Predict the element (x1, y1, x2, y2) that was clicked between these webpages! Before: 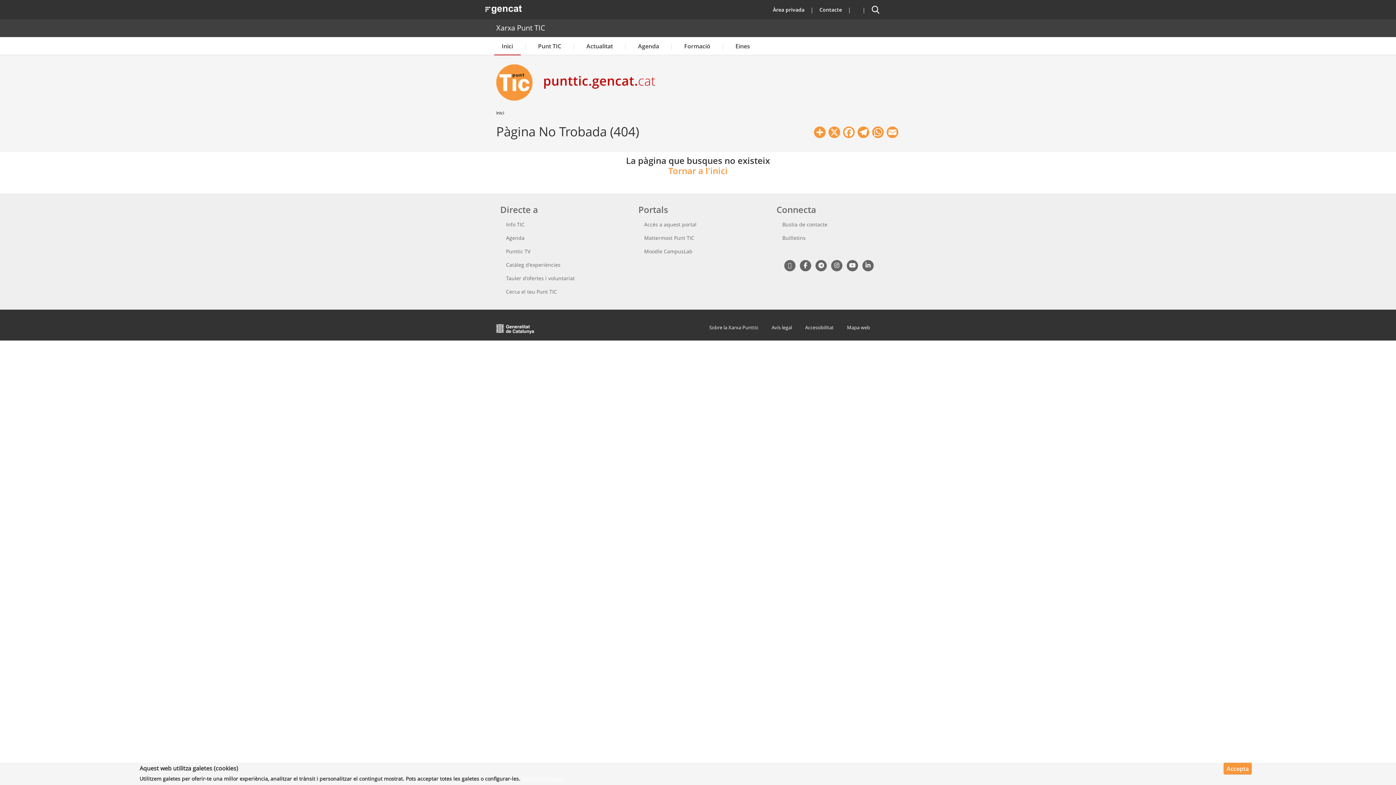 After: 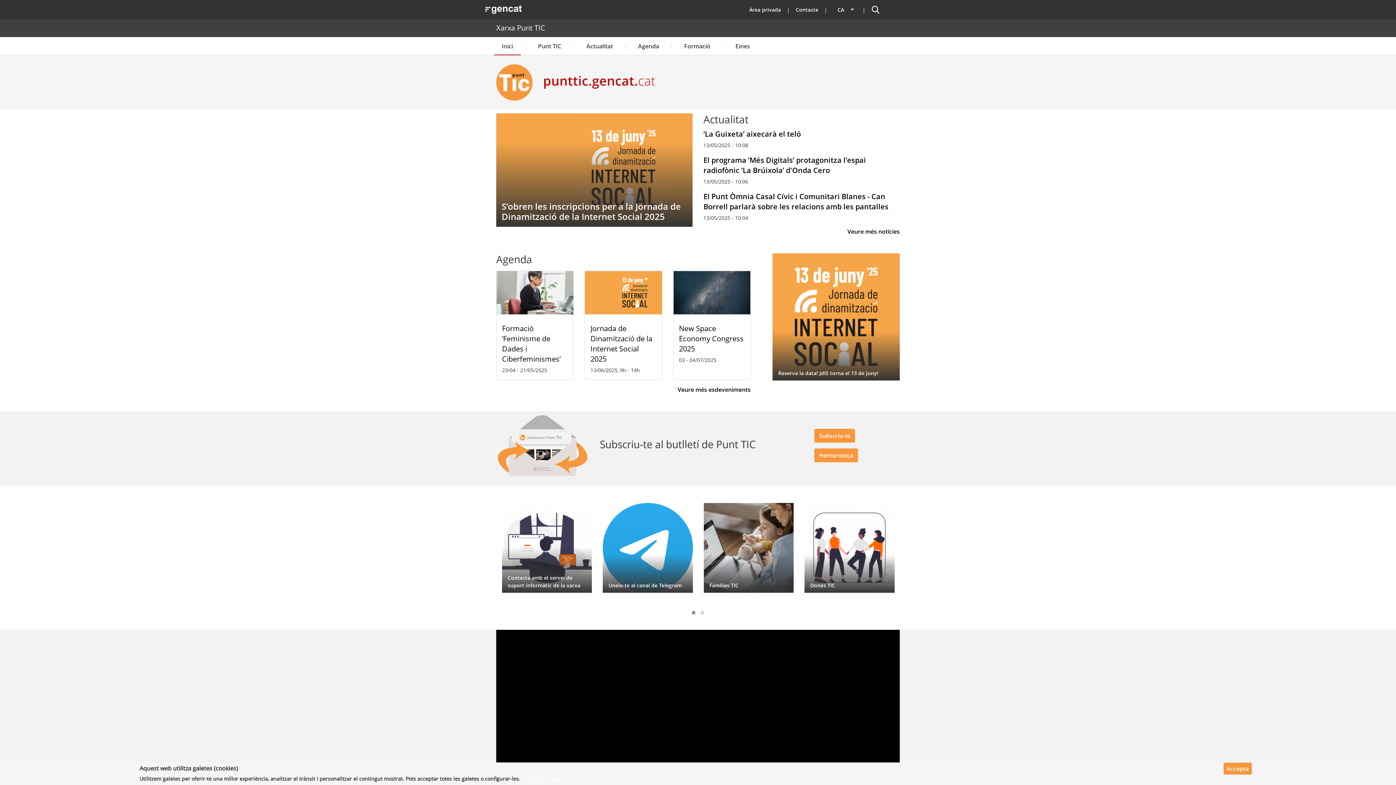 Action: bbox: (496, 64, 538, 100)